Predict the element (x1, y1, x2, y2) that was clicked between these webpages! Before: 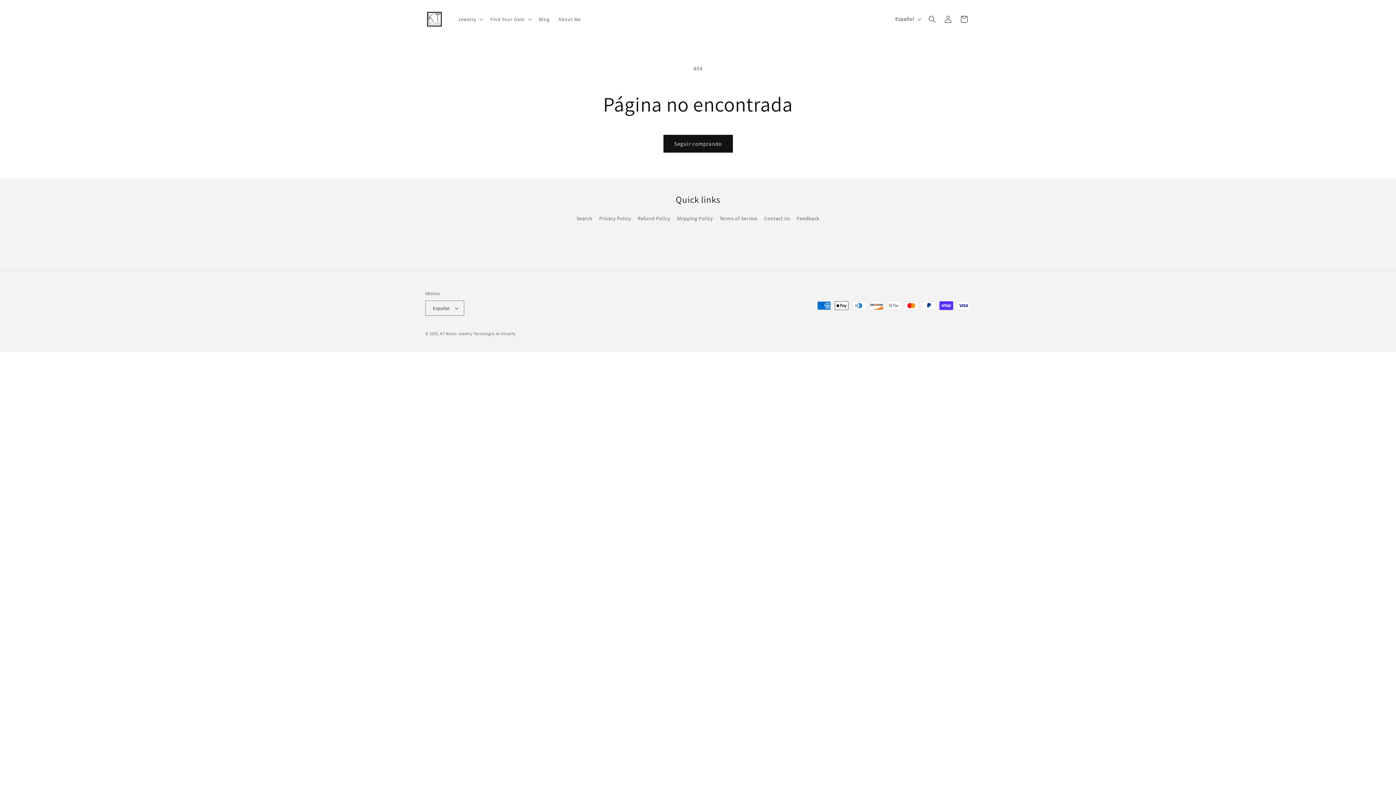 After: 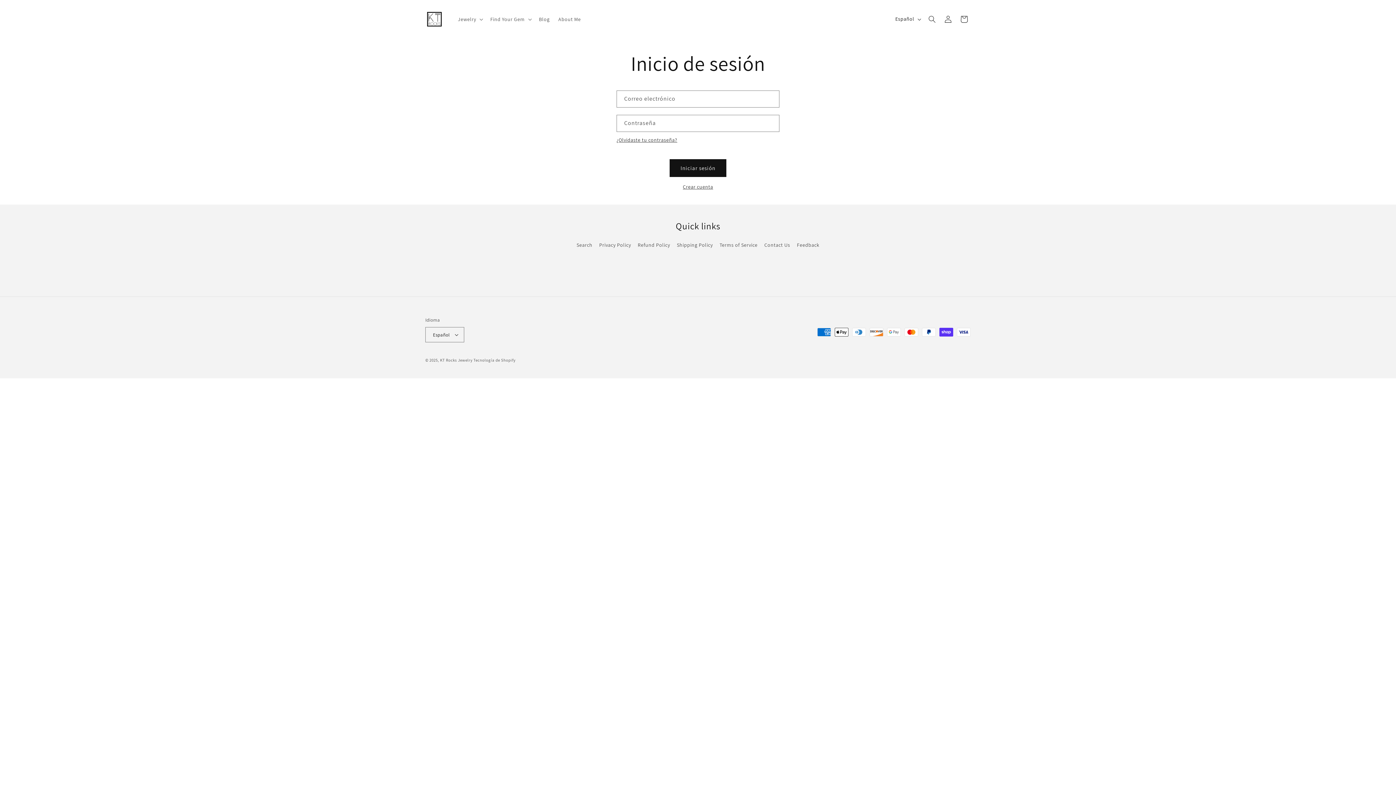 Action: label: Iniciar sesión bbox: (940, 11, 956, 27)